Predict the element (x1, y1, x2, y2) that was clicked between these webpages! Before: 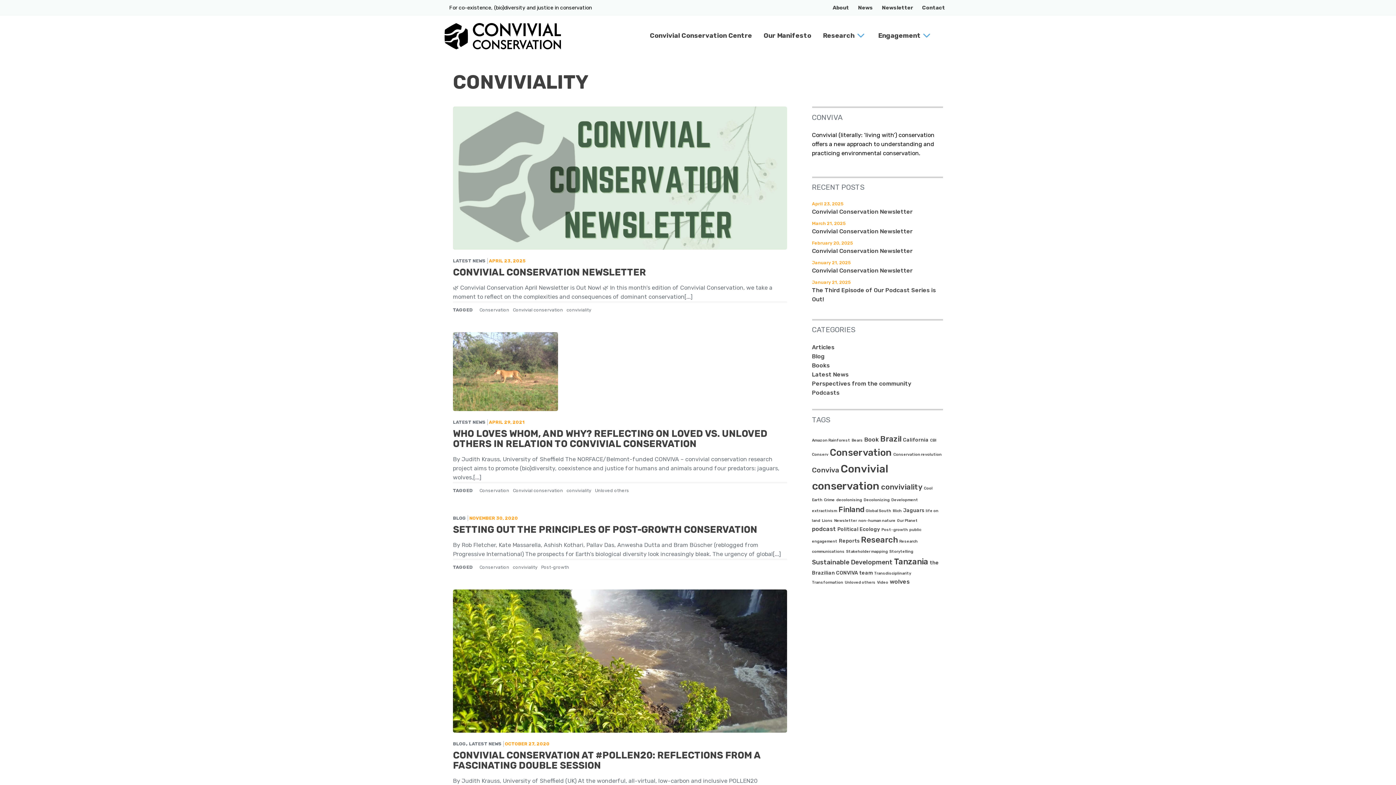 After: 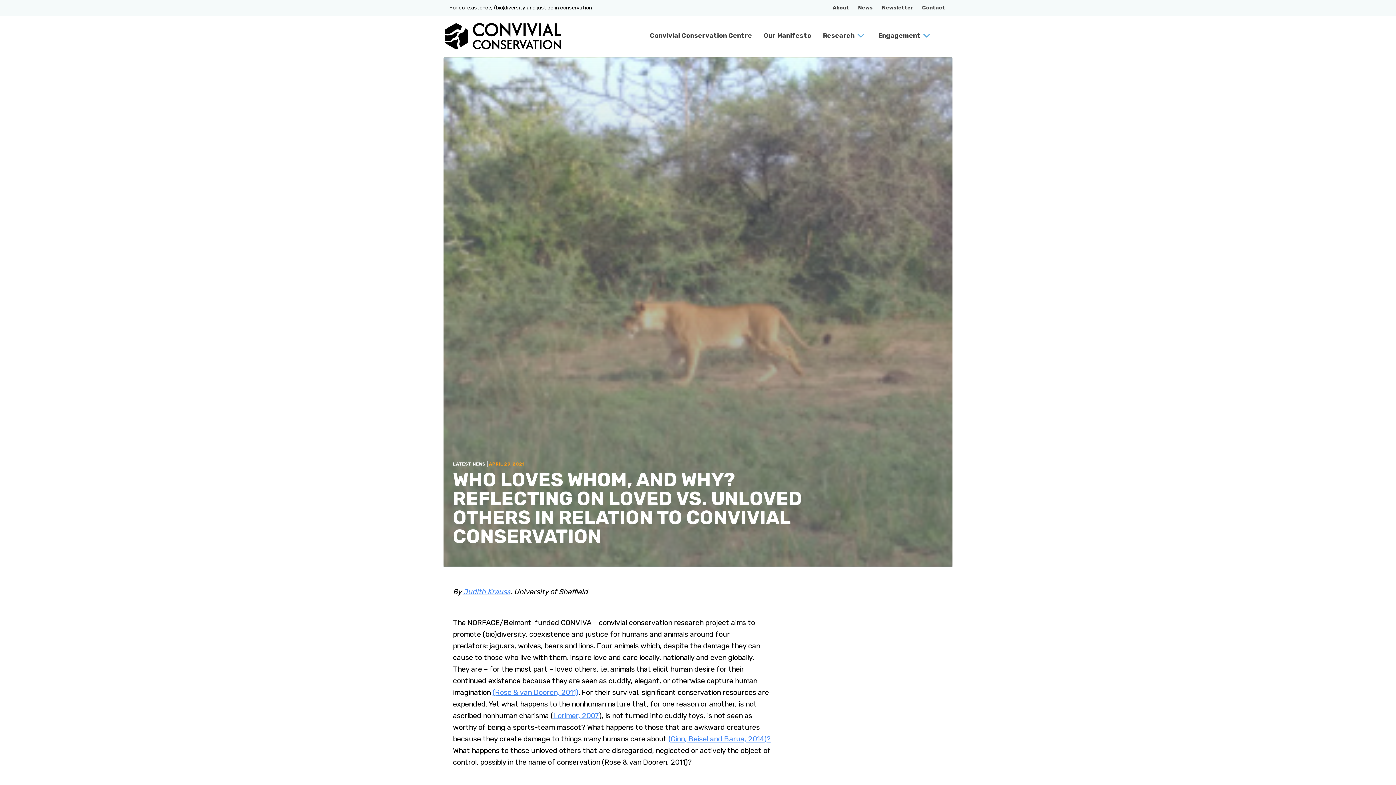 Action: bbox: (489, 419, 524, 425) label: APRIL 29, 2021